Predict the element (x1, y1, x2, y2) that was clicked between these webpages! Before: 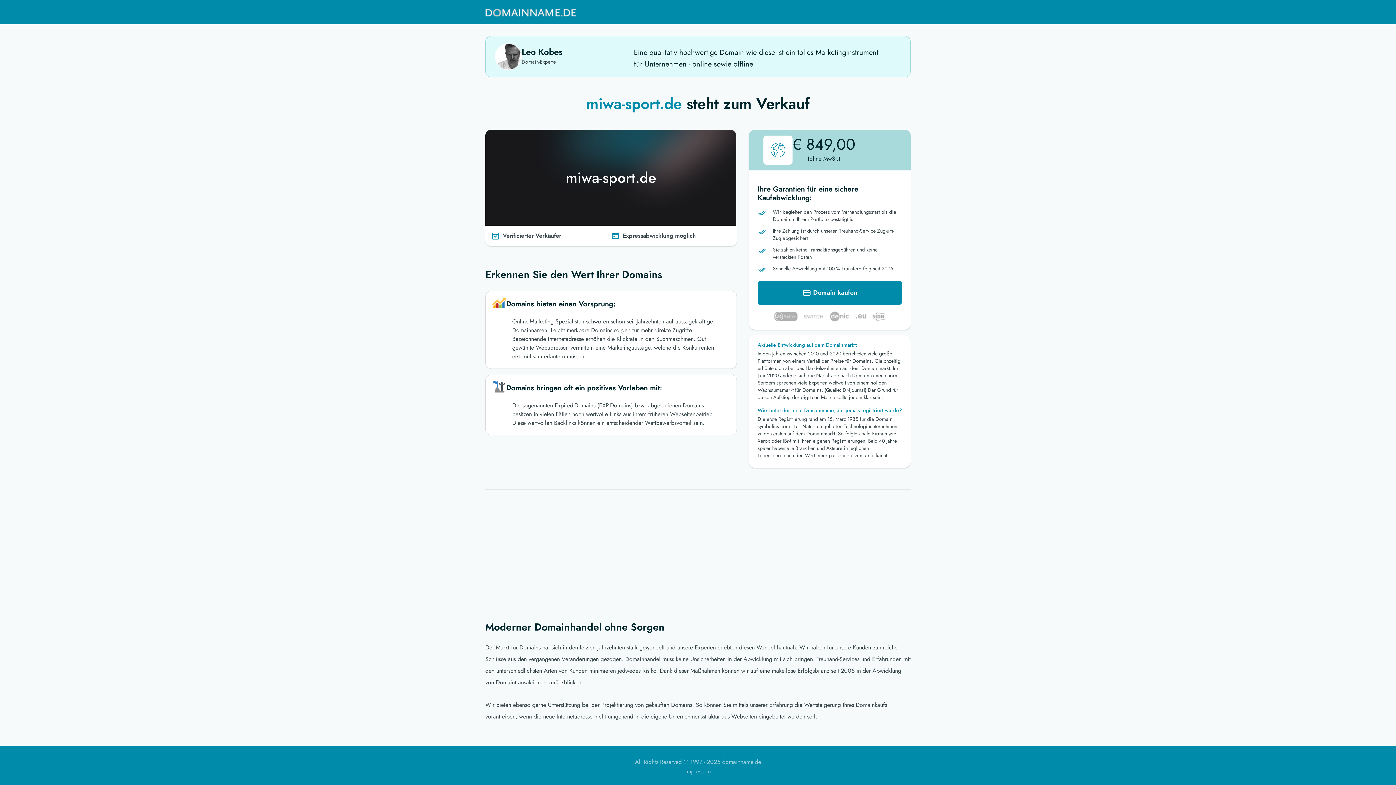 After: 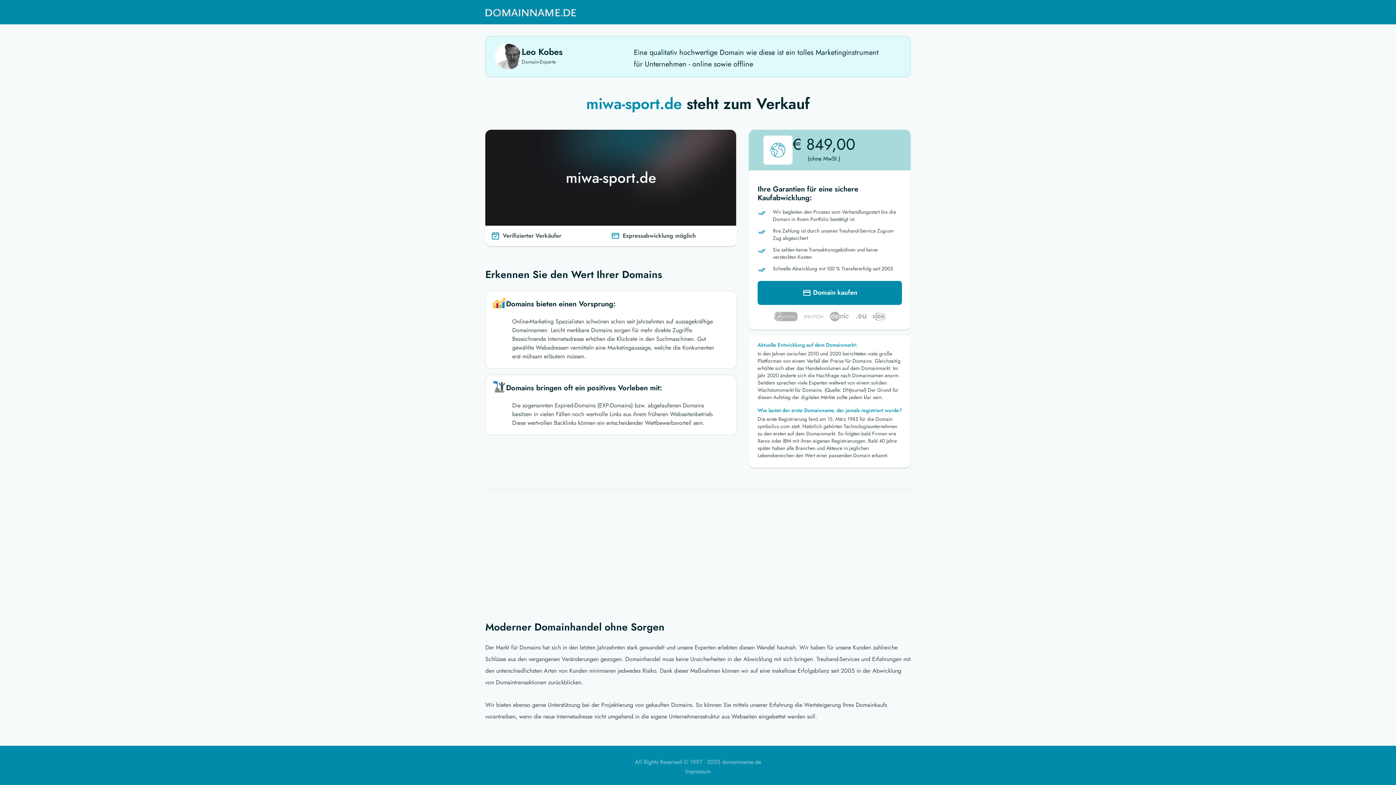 Action: bbox: (485, 3, 576, 21)